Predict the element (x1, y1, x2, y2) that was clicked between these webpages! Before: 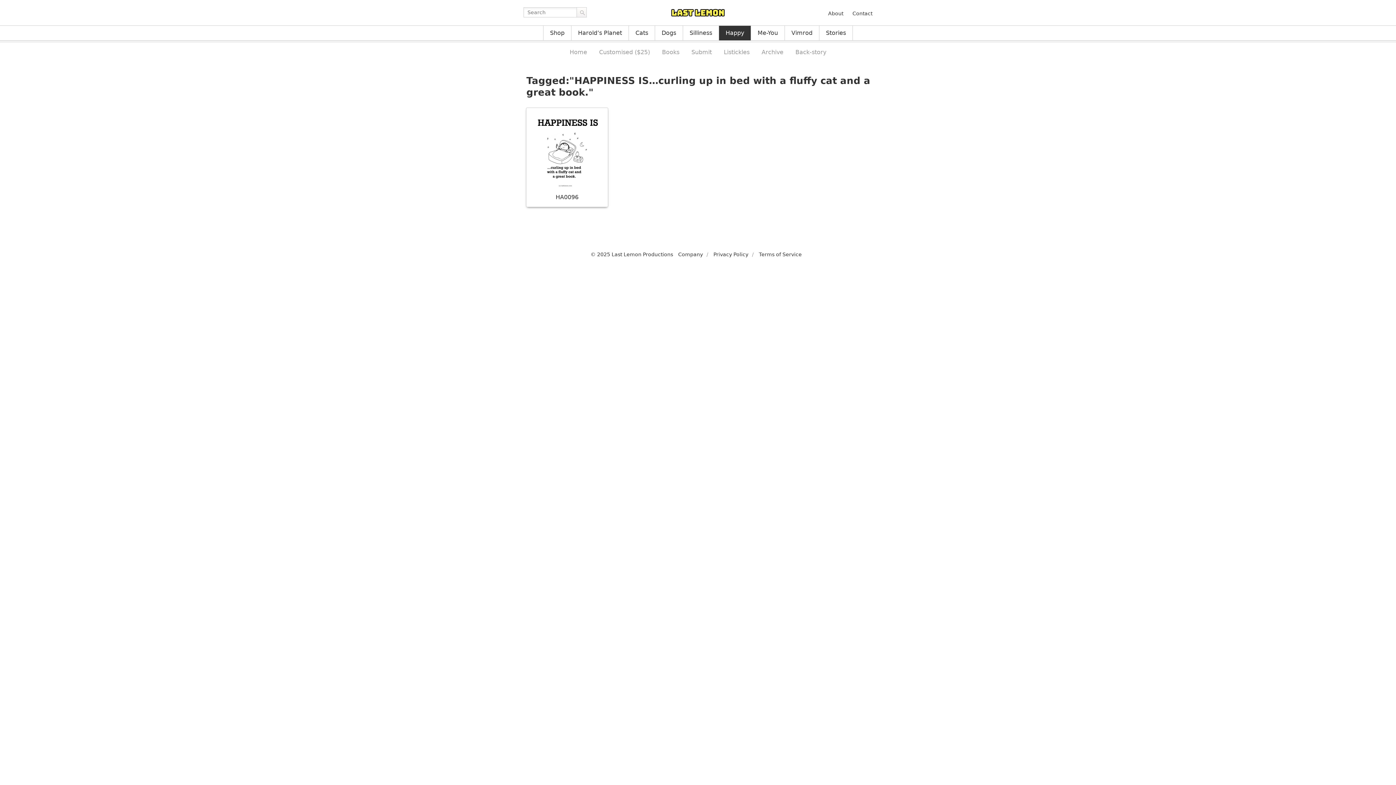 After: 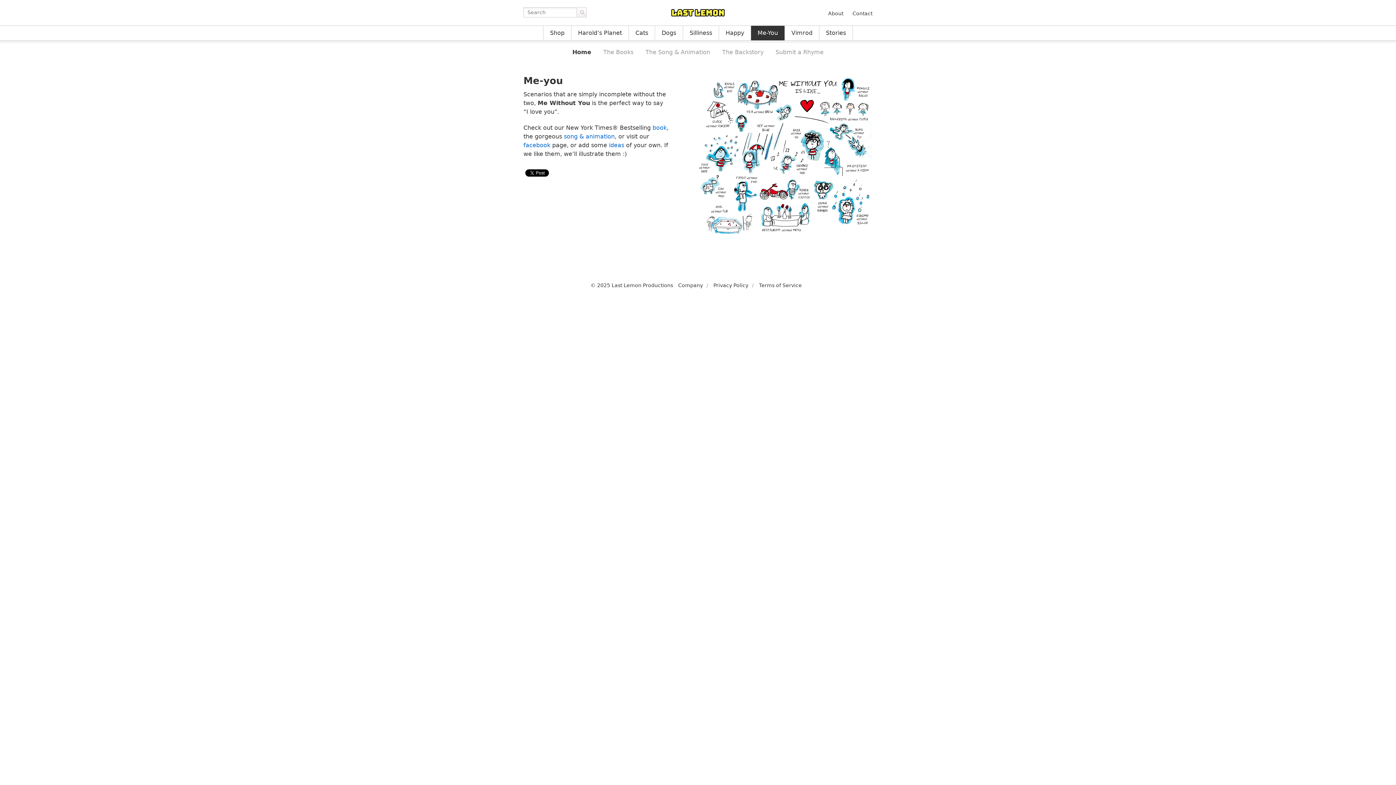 Action: bbox: (751, 25, 785, 40) label: Me-You